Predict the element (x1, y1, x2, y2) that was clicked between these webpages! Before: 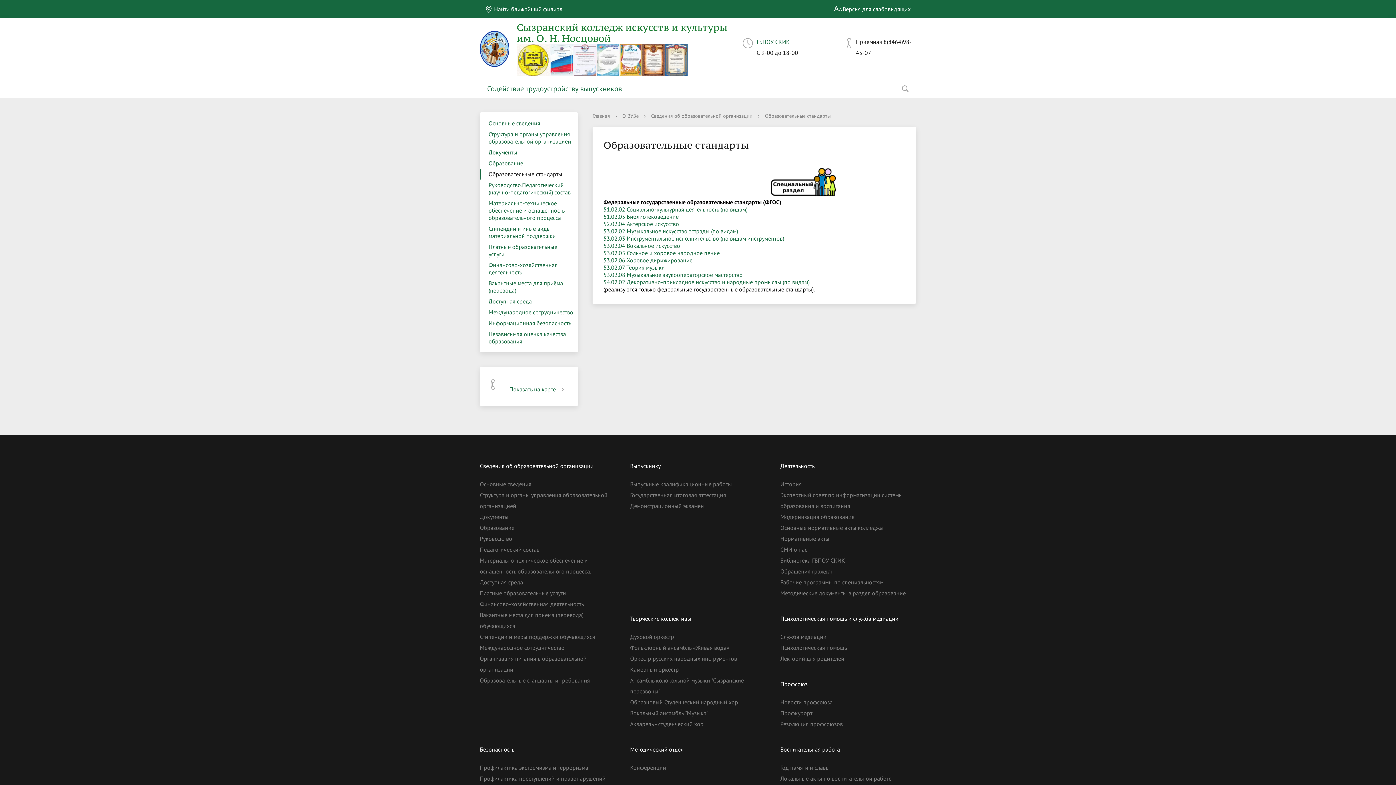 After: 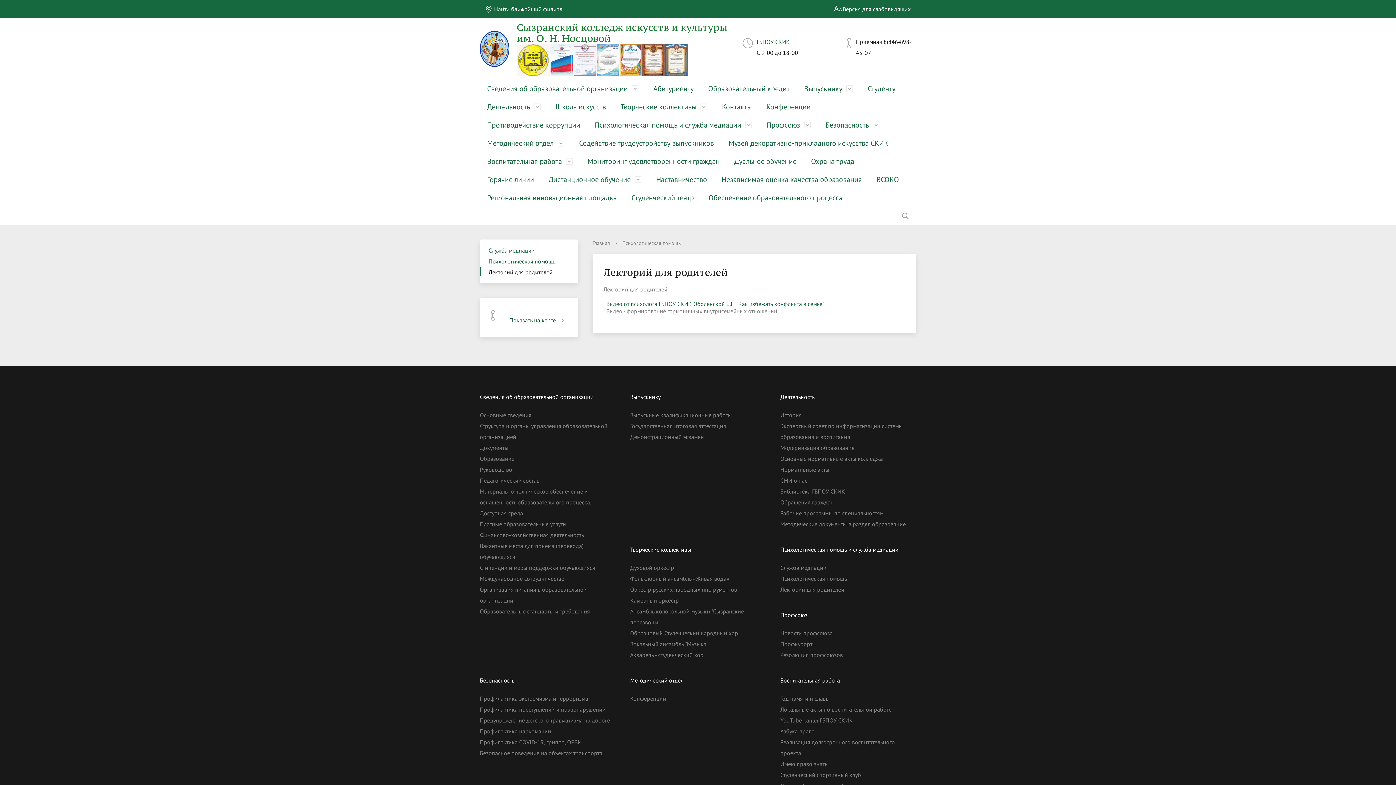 Action: bbox: (780, 655, 844, 662) label: Лекторий для родителей